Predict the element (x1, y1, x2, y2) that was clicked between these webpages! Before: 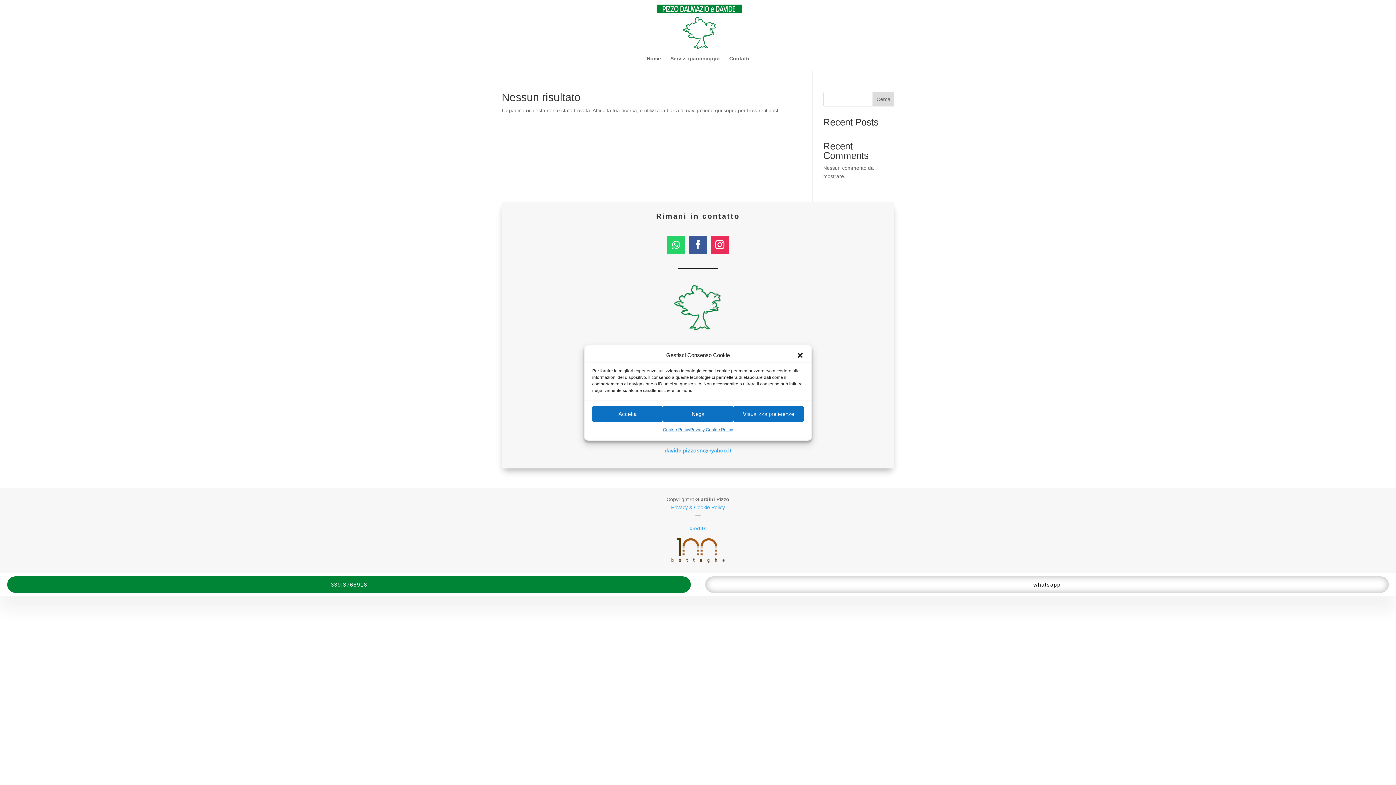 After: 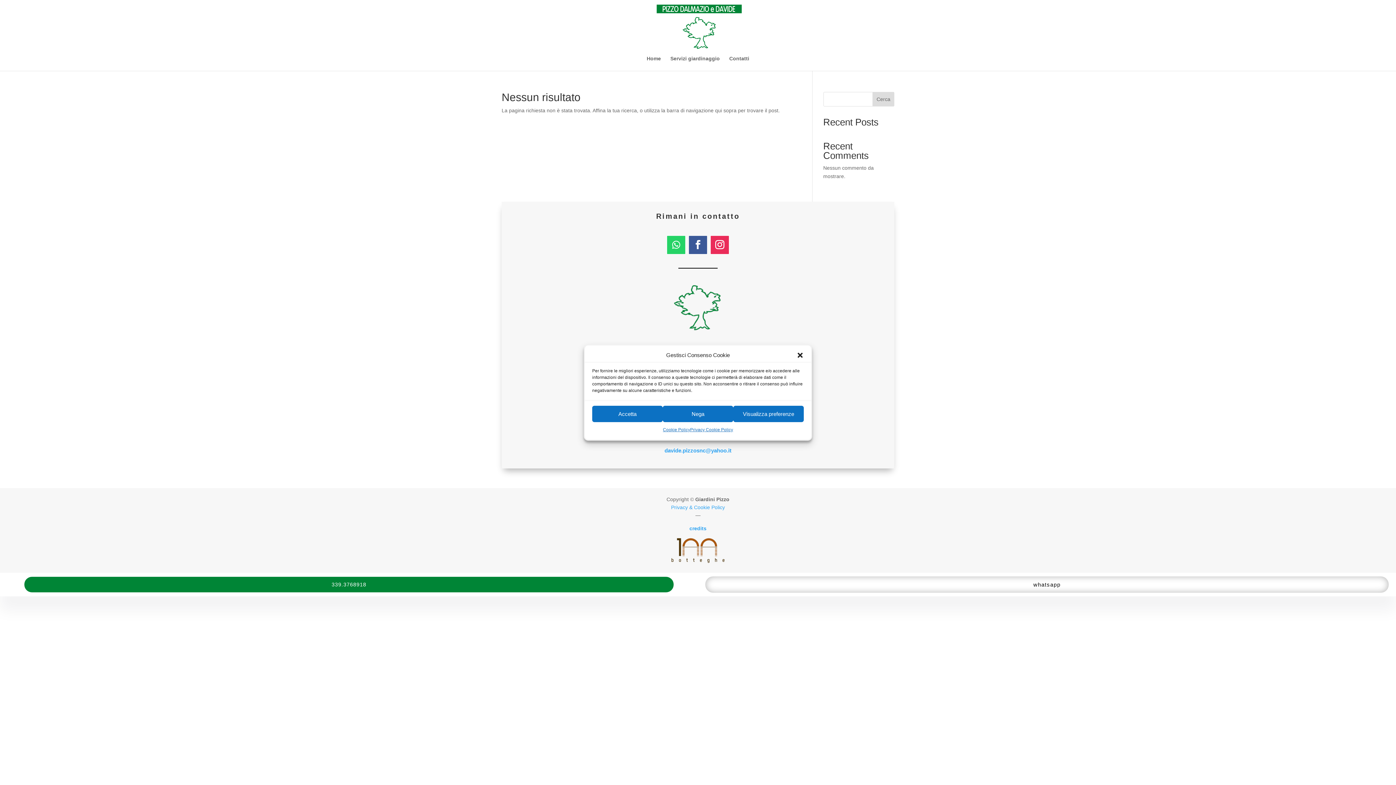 Action: bbox: (7, 576, 690, 593) label: 339.3768918